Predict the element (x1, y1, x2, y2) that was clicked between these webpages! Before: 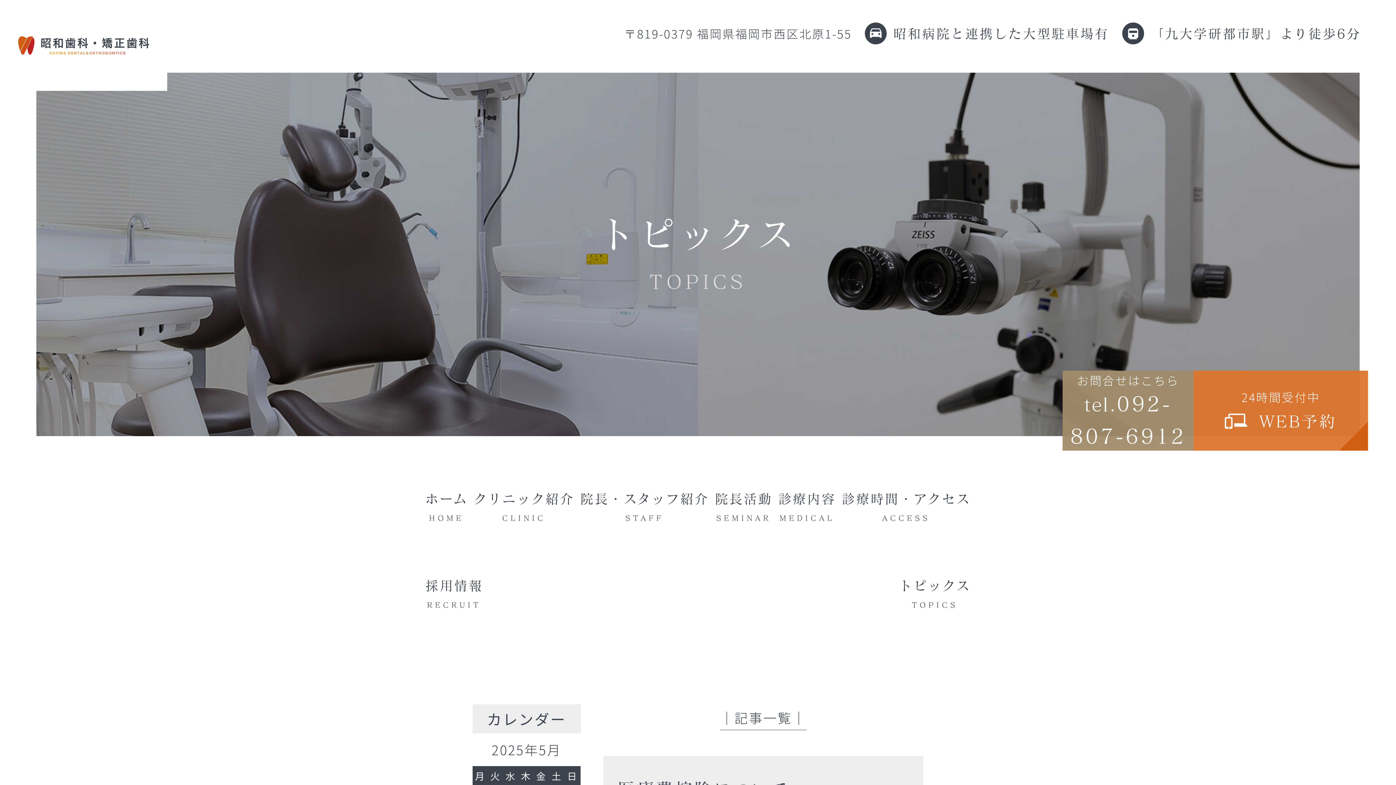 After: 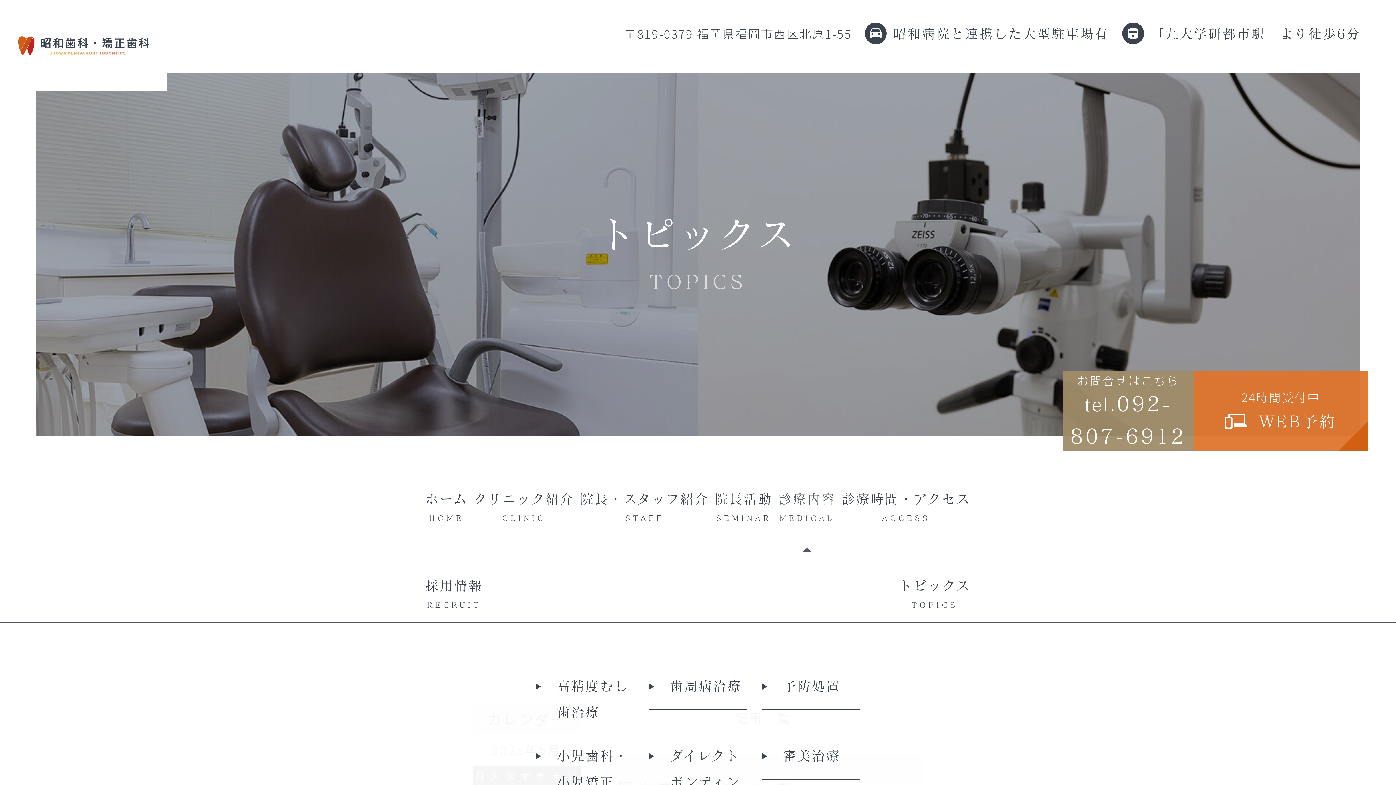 Action: bbox: (778, 465, 836, 552) label: 診療内容
MEDICAL